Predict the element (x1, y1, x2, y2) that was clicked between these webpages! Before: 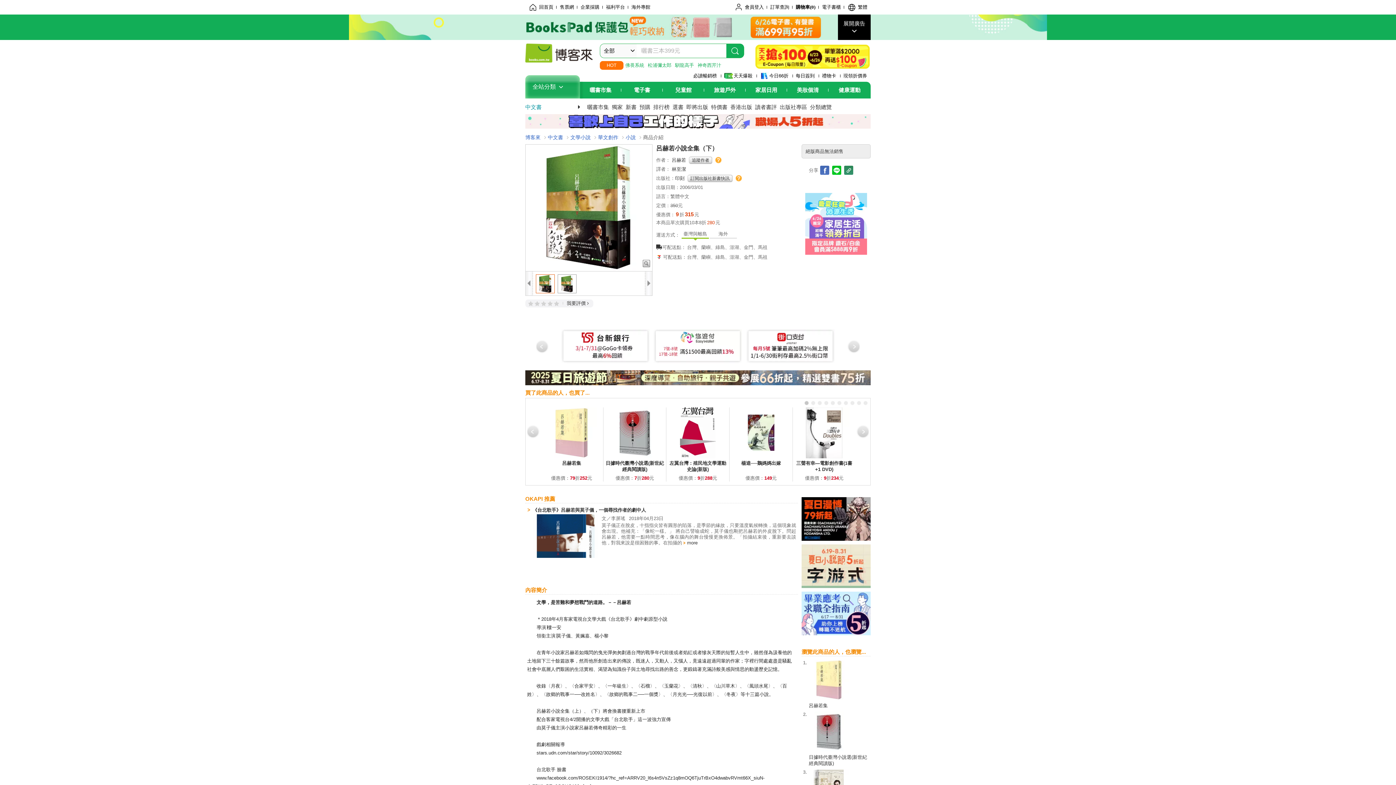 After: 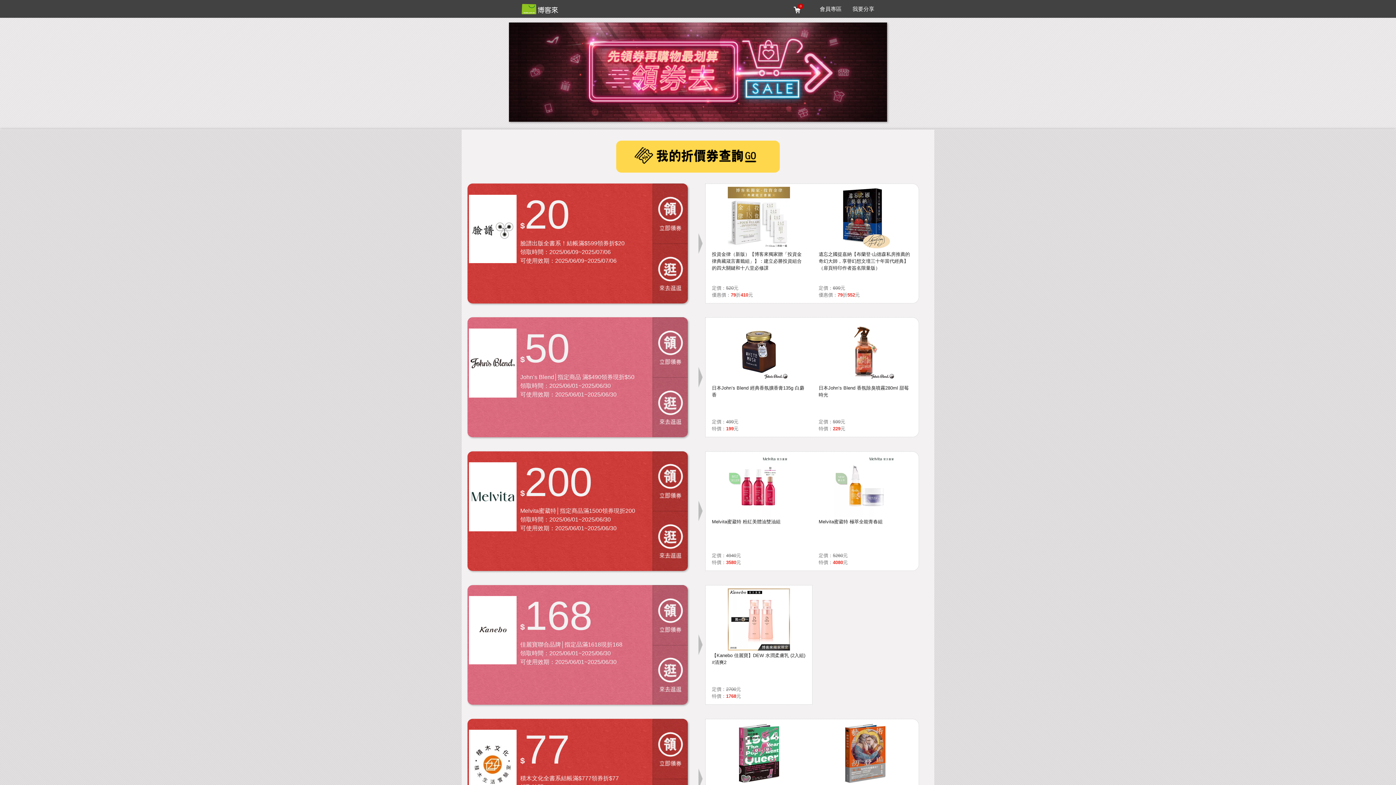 Action: bbox: (840, 72, 870, 79) label: 現領折價券